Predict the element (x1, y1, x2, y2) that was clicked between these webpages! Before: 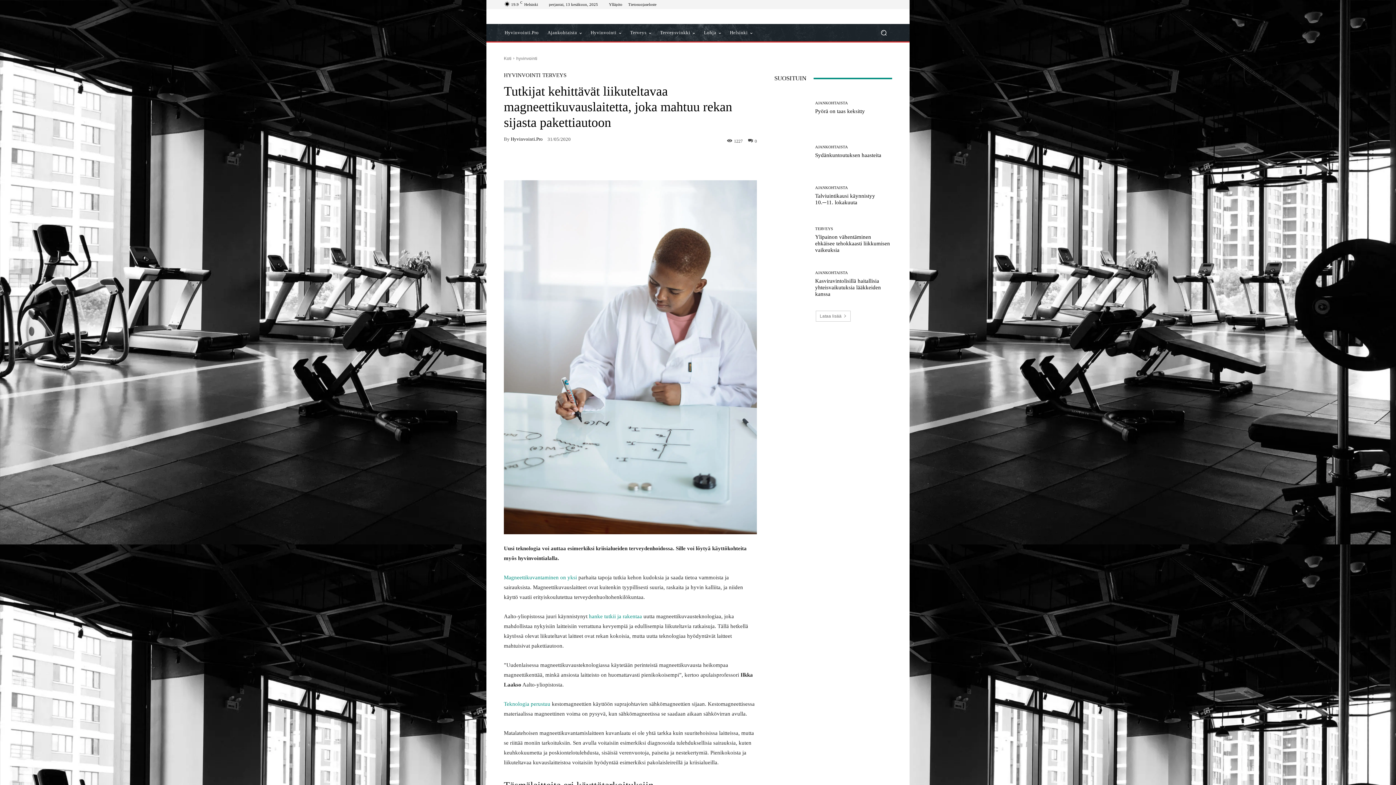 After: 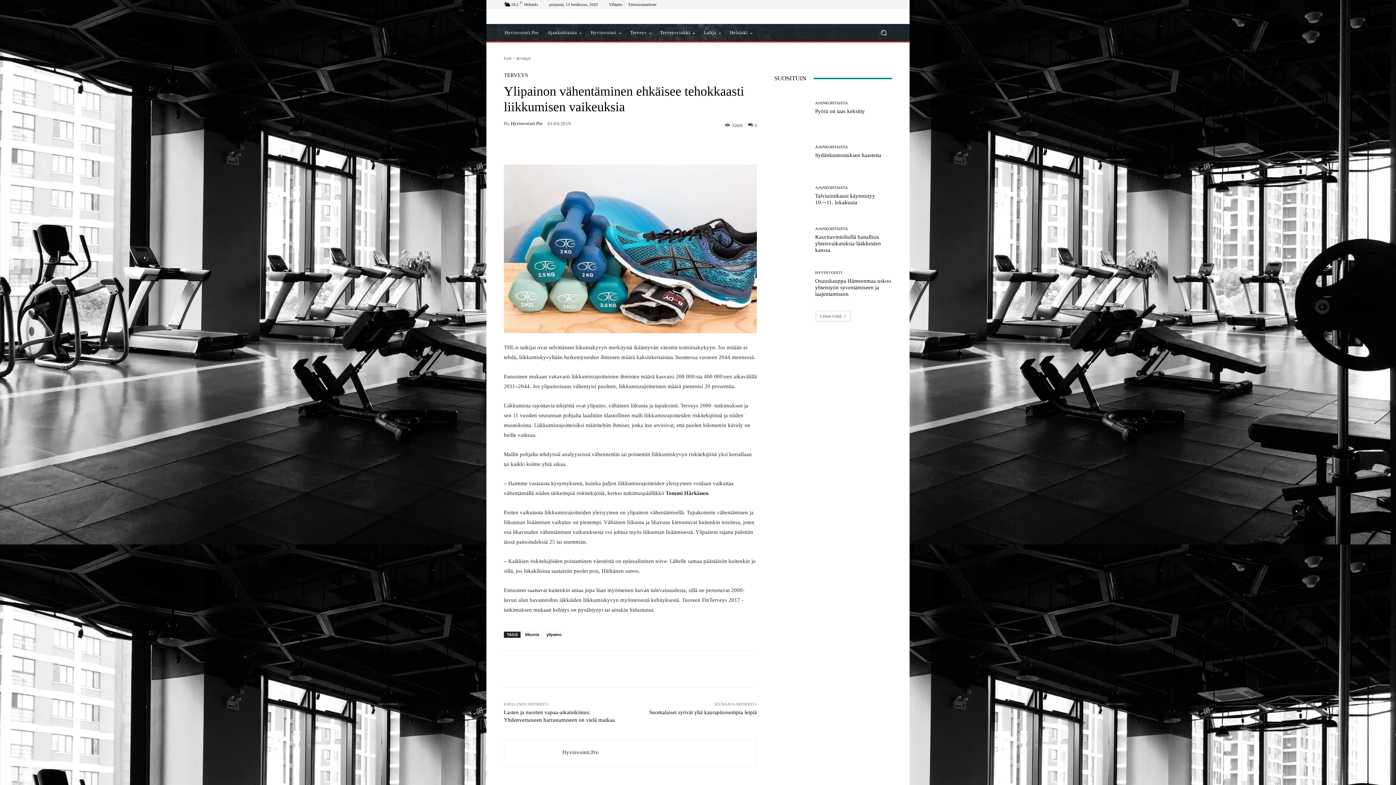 Action: bbox: (774, 222, 809, 257)